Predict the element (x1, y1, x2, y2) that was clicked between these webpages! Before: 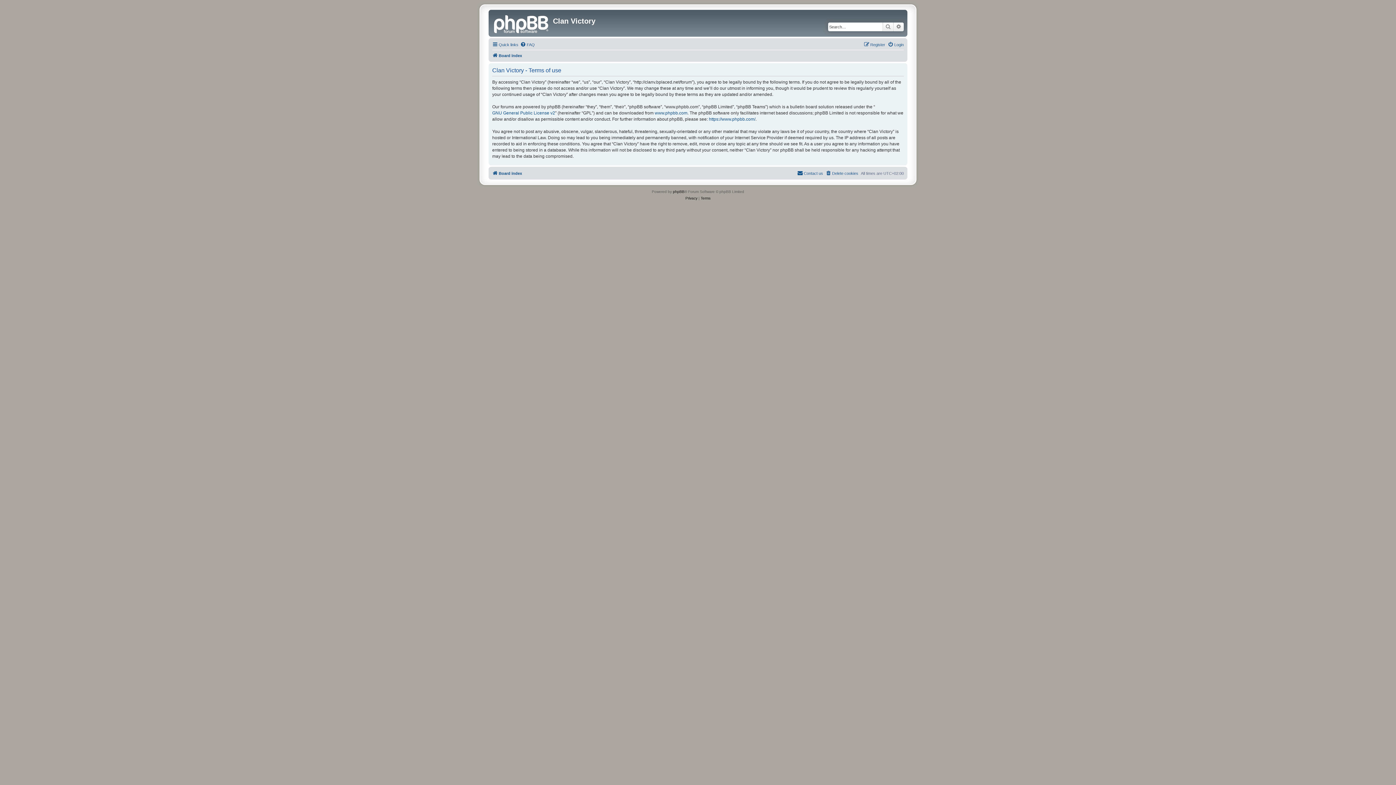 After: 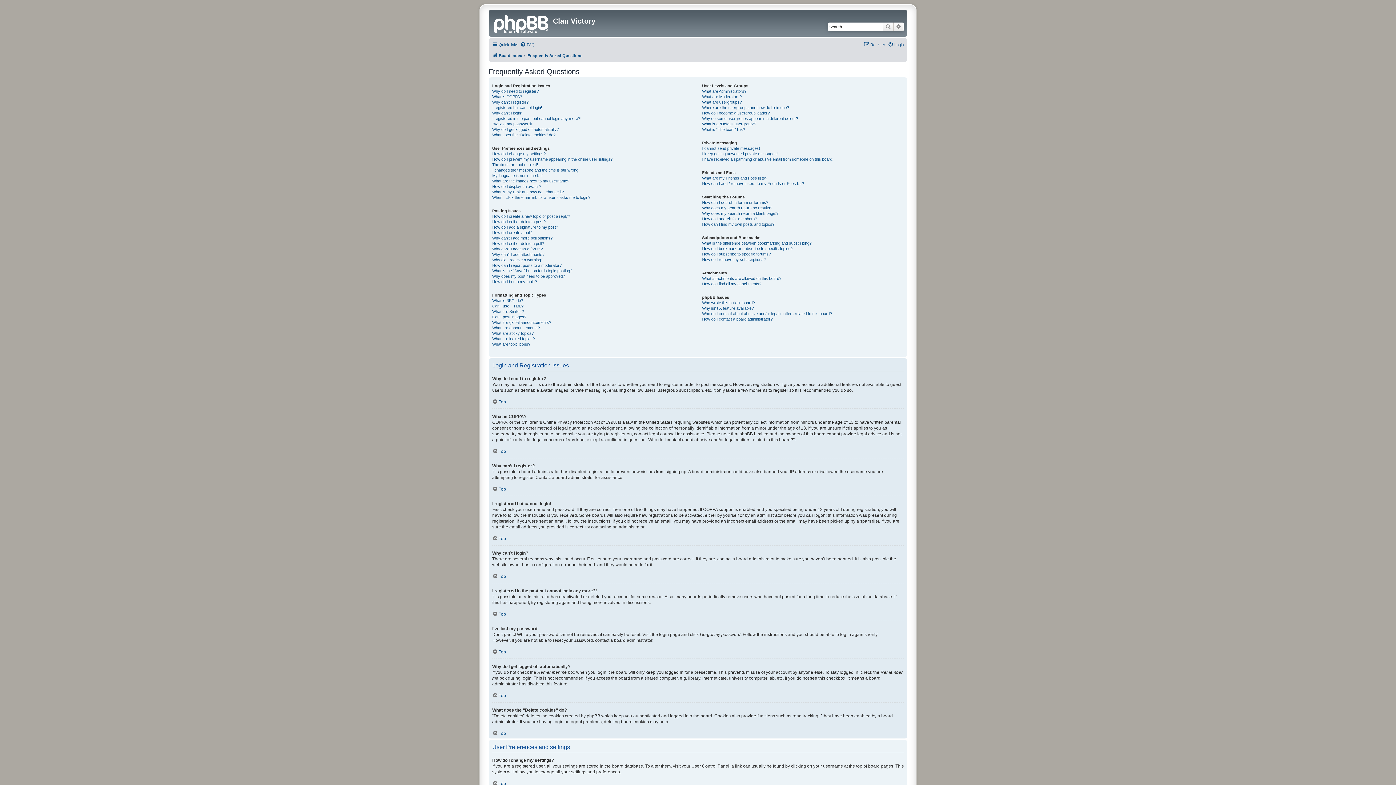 Action: bbox: (520, 40, 534, 49) label: FAQ